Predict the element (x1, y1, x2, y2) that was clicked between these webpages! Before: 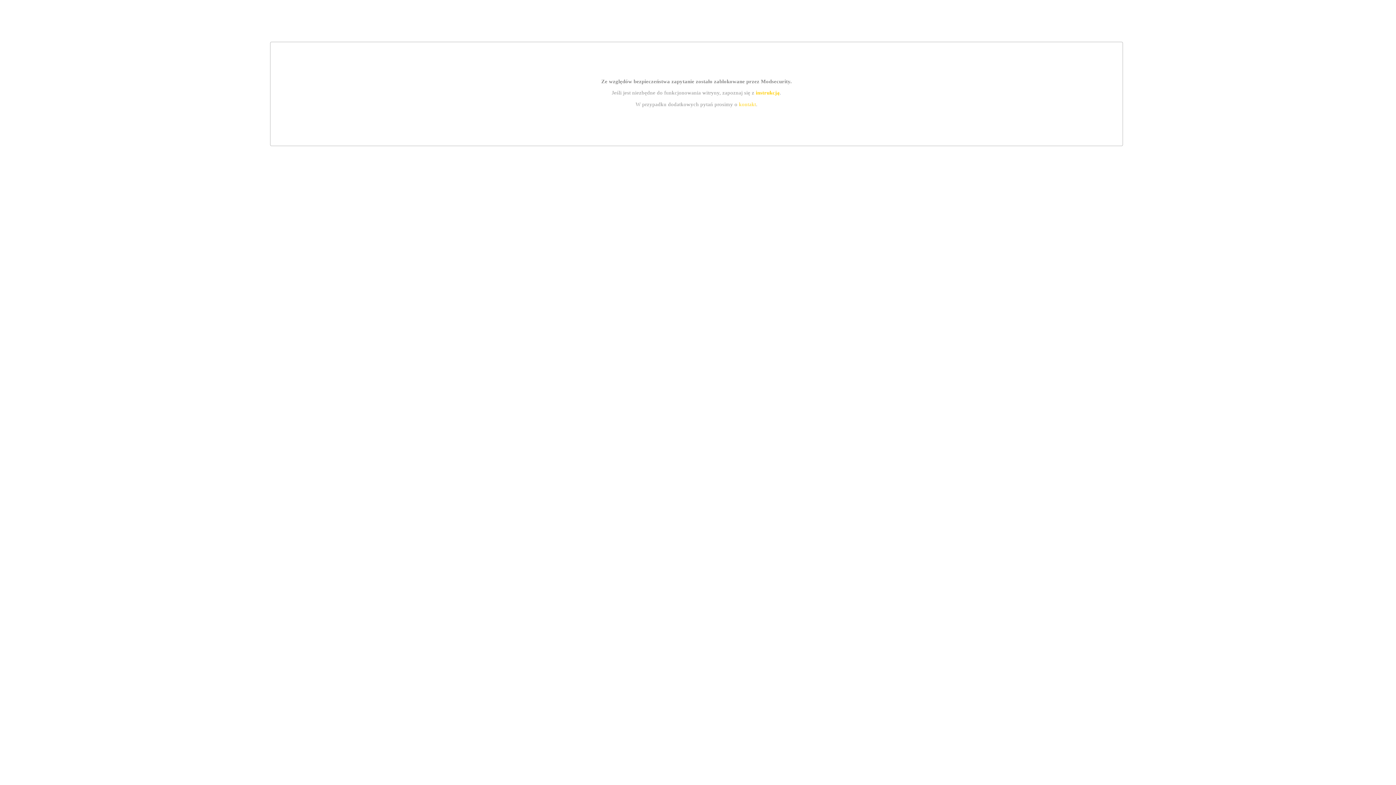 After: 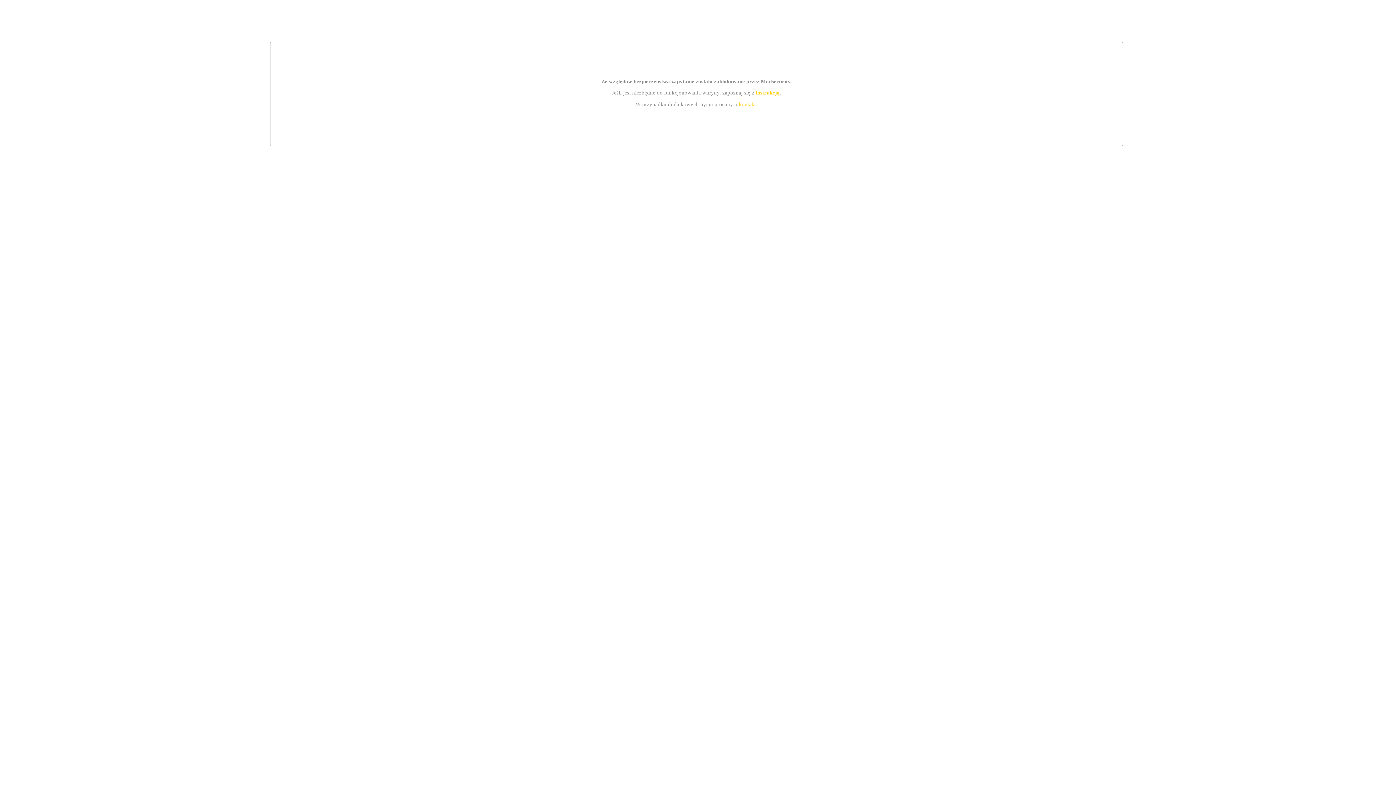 Action: label: kontakt bbox: (739, 101, 756, 107)